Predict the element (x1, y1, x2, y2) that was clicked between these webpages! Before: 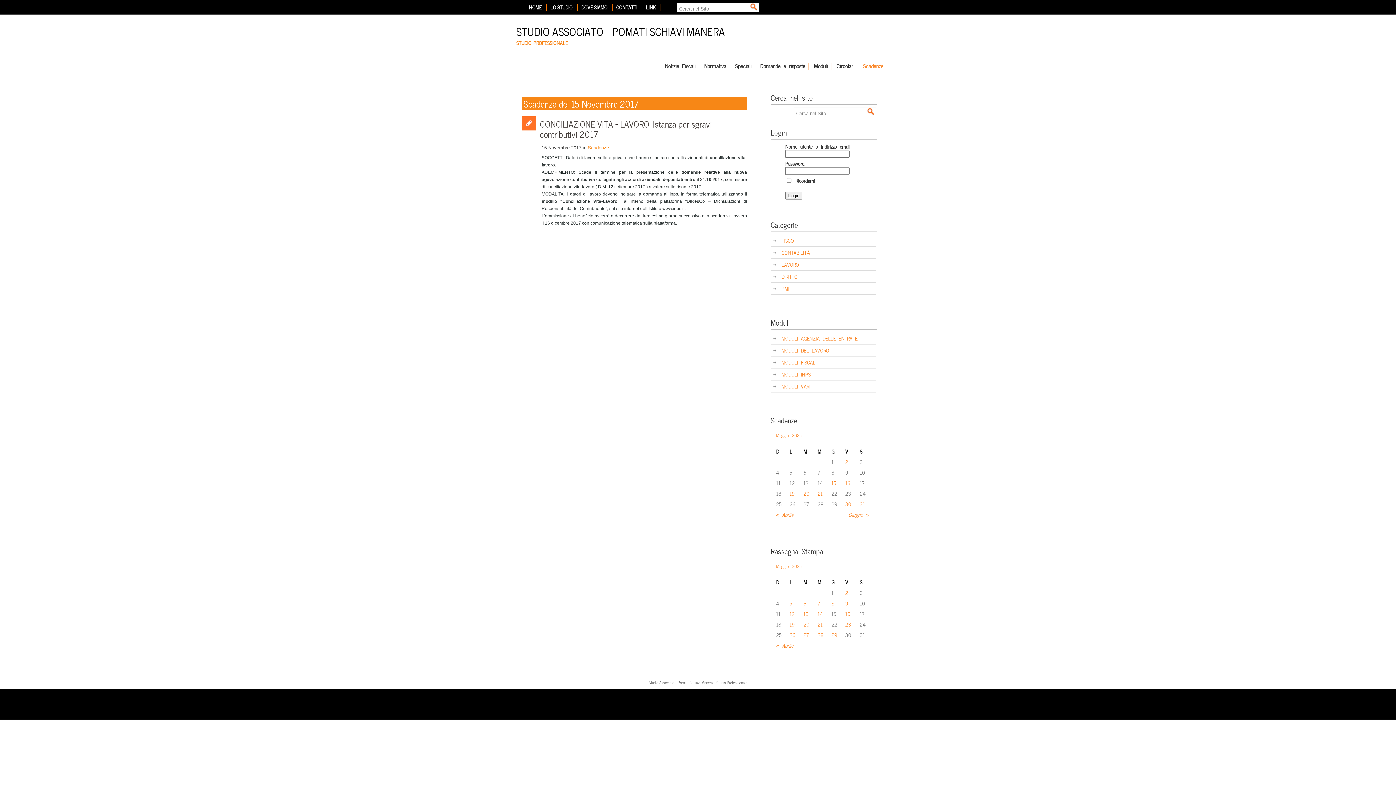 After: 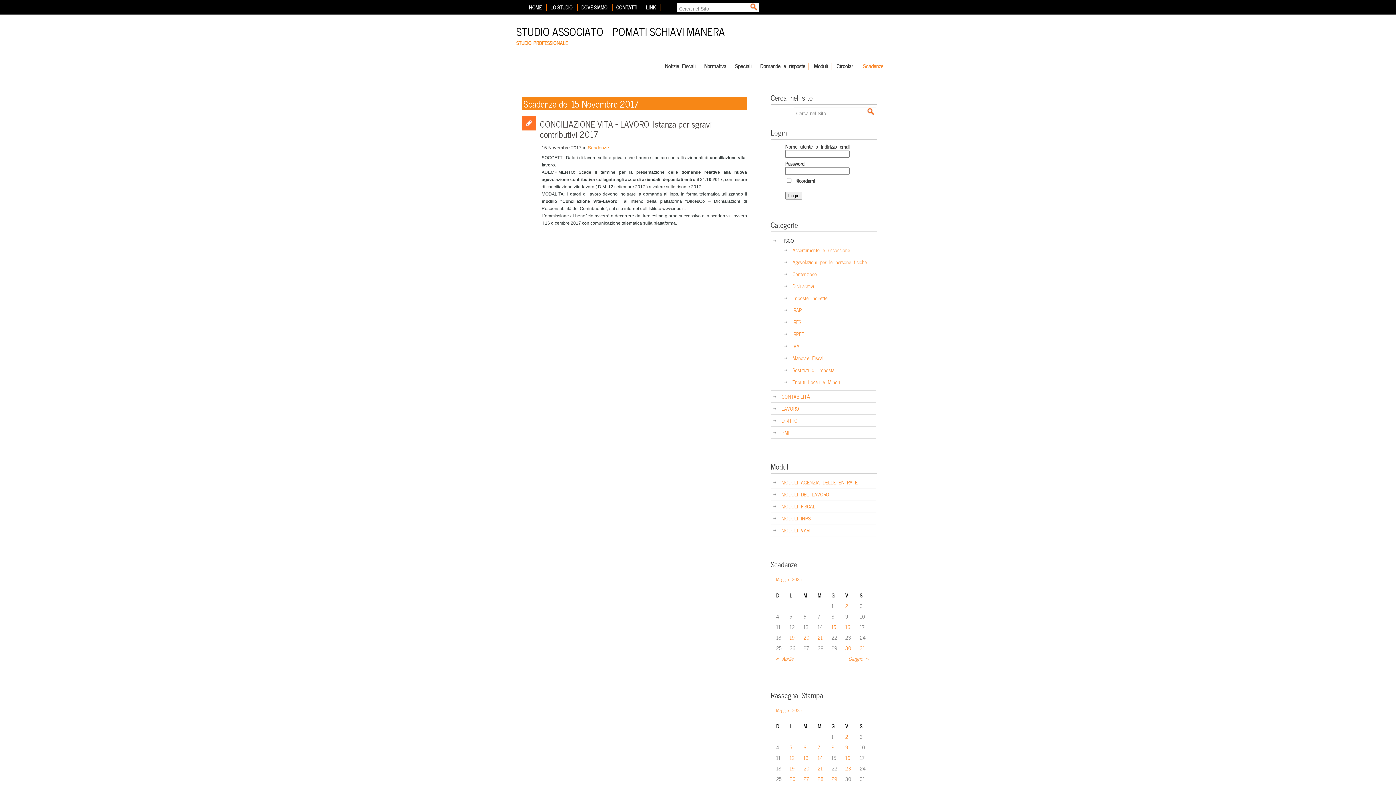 Action: bbox: (781, 236, 794, 244) label: FISCO